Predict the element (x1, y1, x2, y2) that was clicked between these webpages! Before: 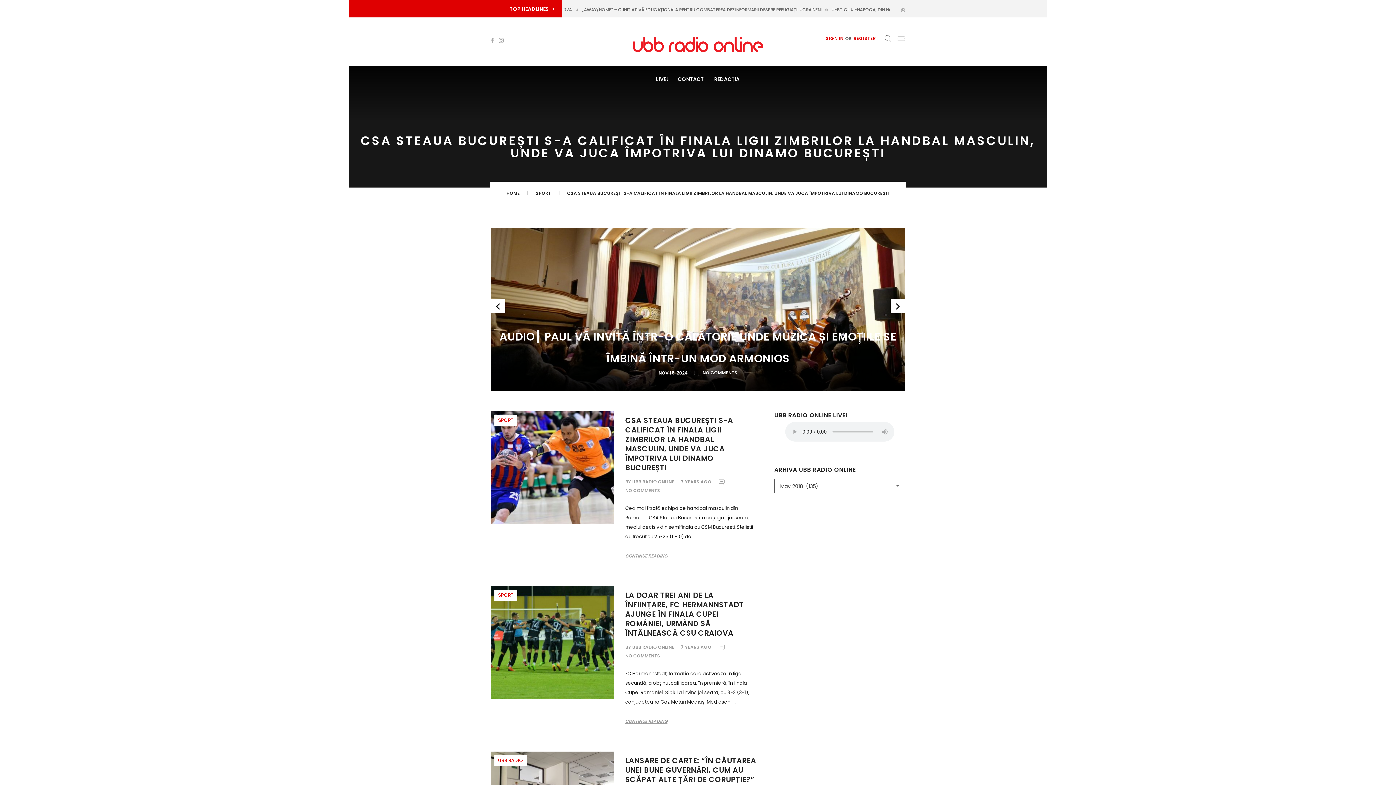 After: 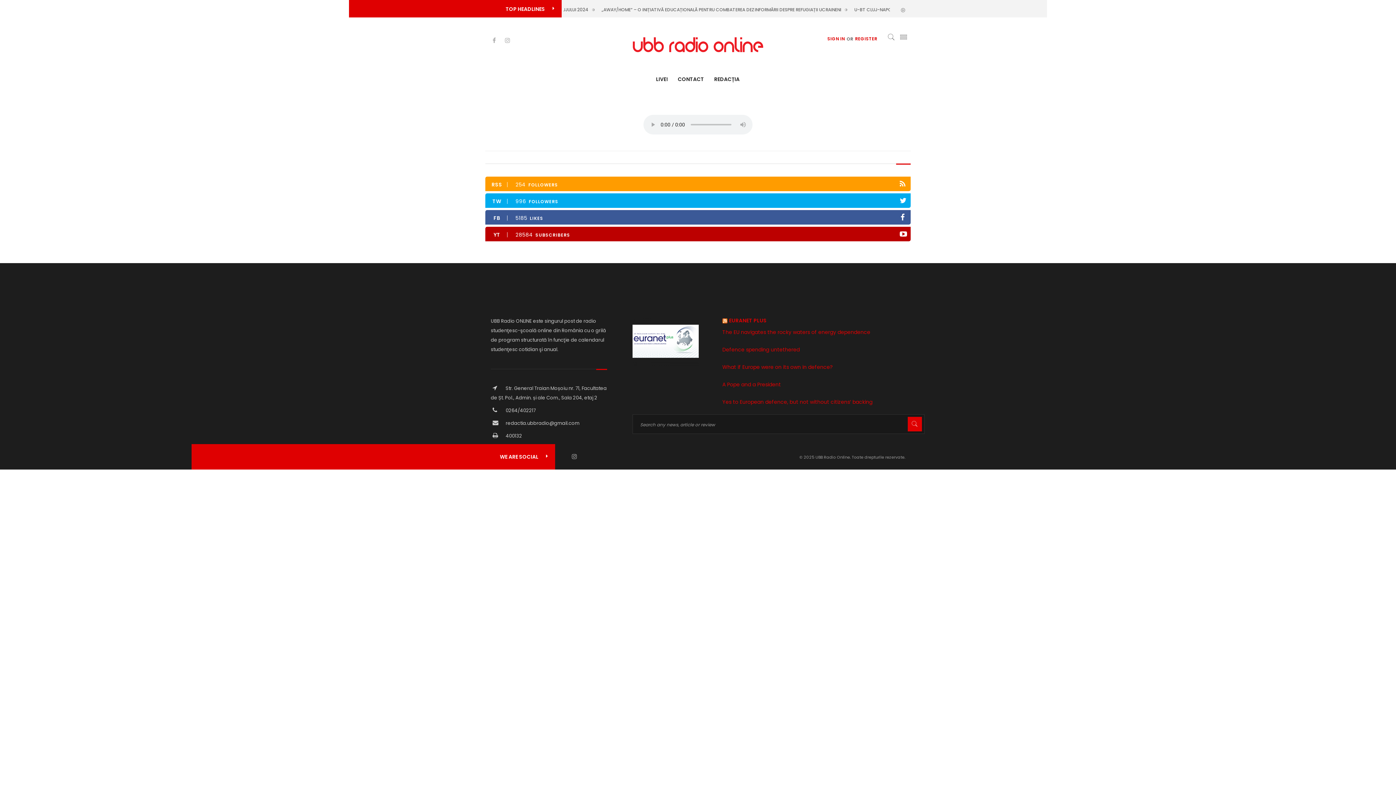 Action: label: LIVE! bbox: (652, 66, 671, 91)